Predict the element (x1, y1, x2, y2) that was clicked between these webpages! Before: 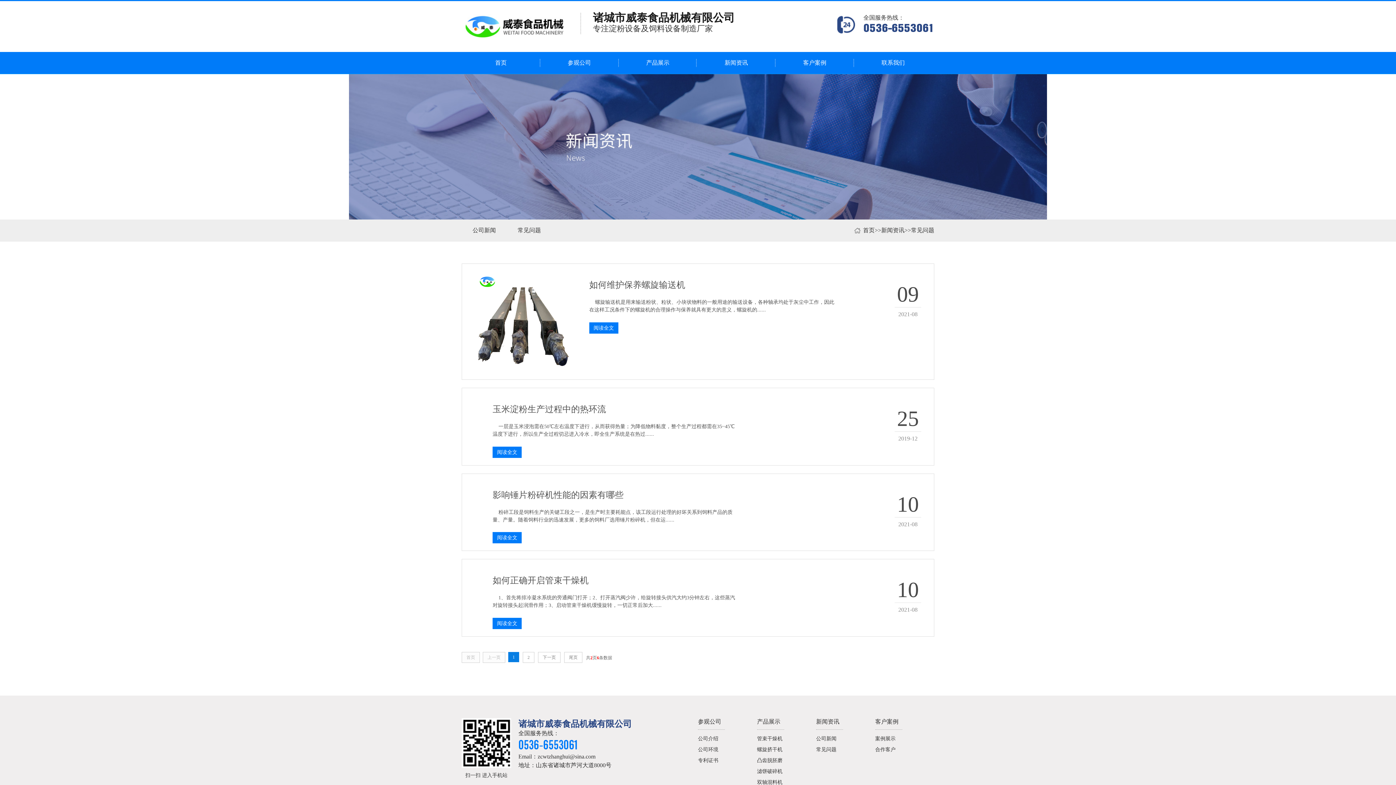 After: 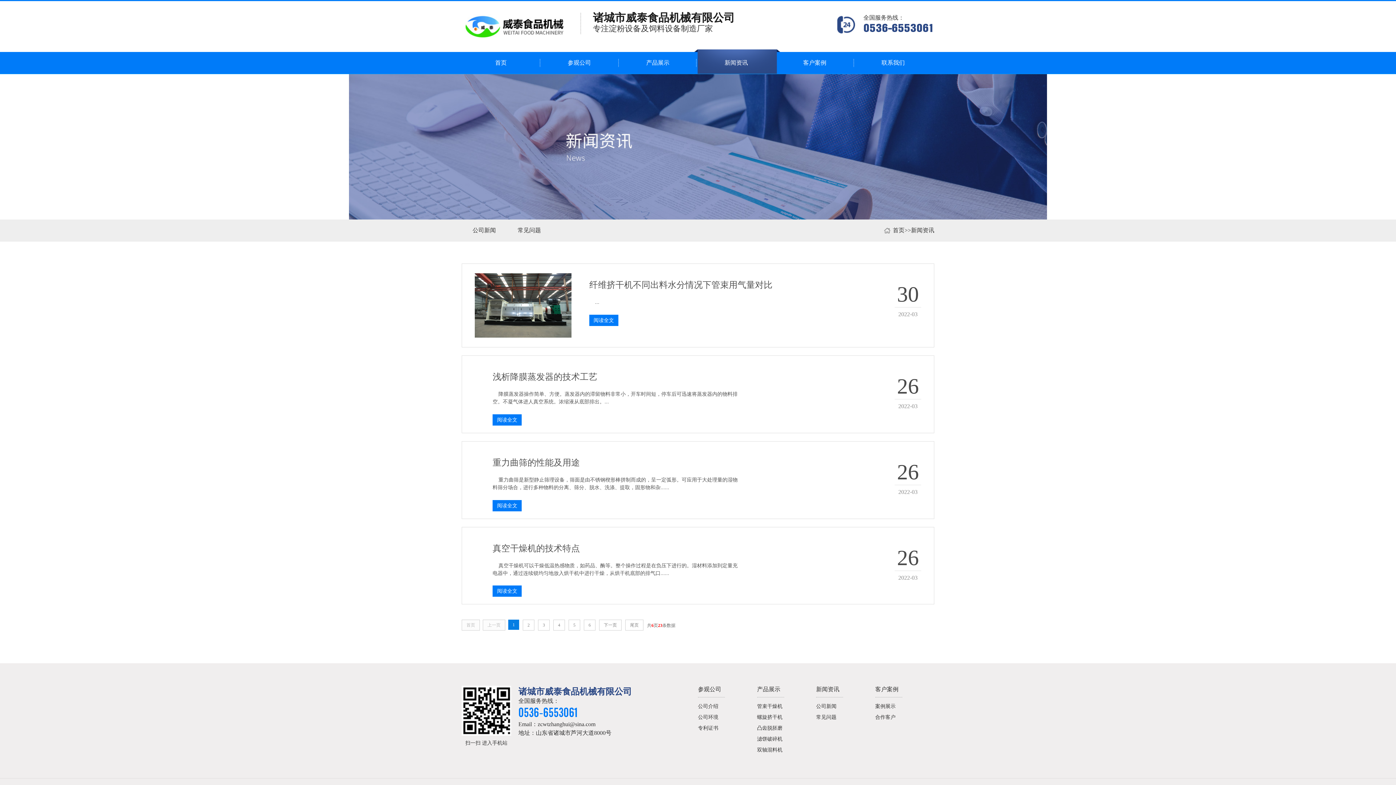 Action: bbox: (816, 718, 839, 725) label: 新闻资讯